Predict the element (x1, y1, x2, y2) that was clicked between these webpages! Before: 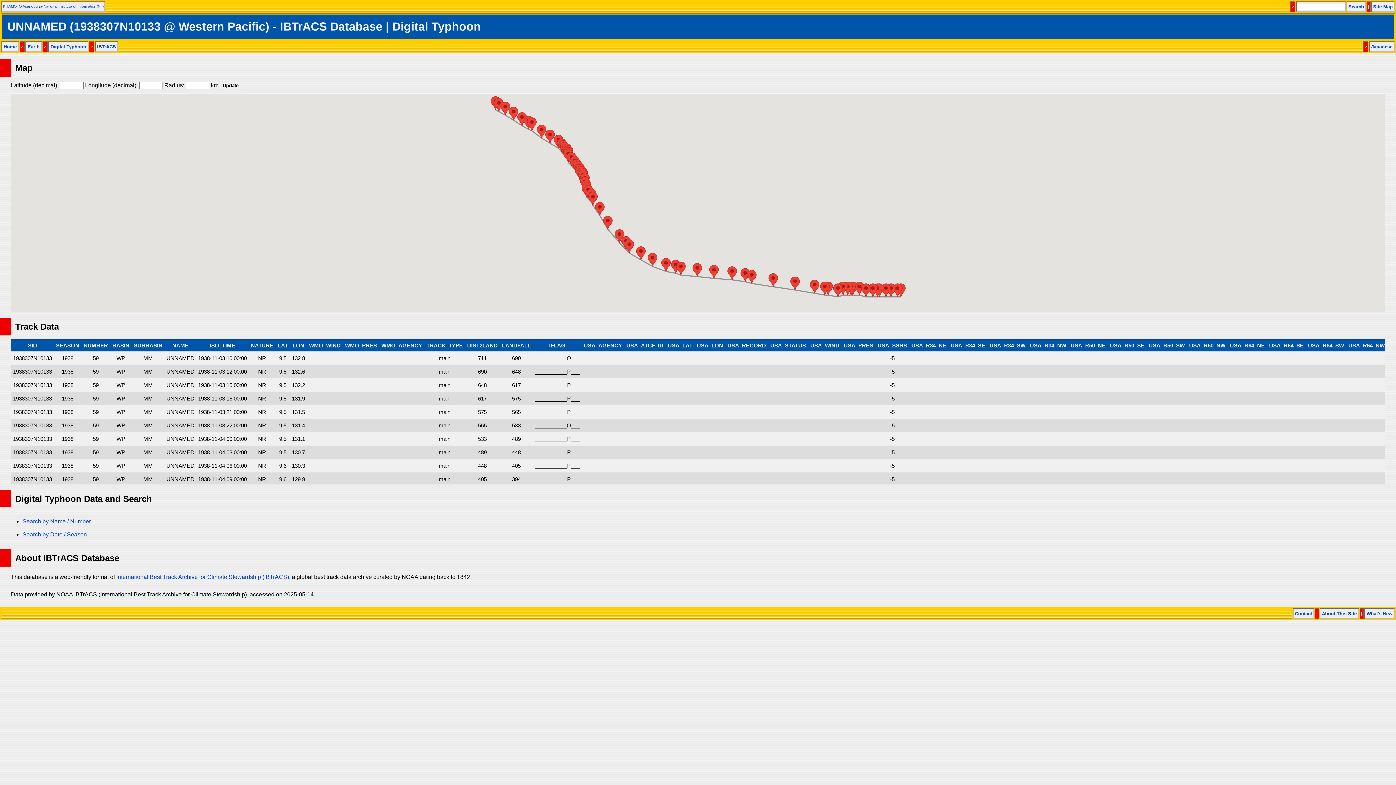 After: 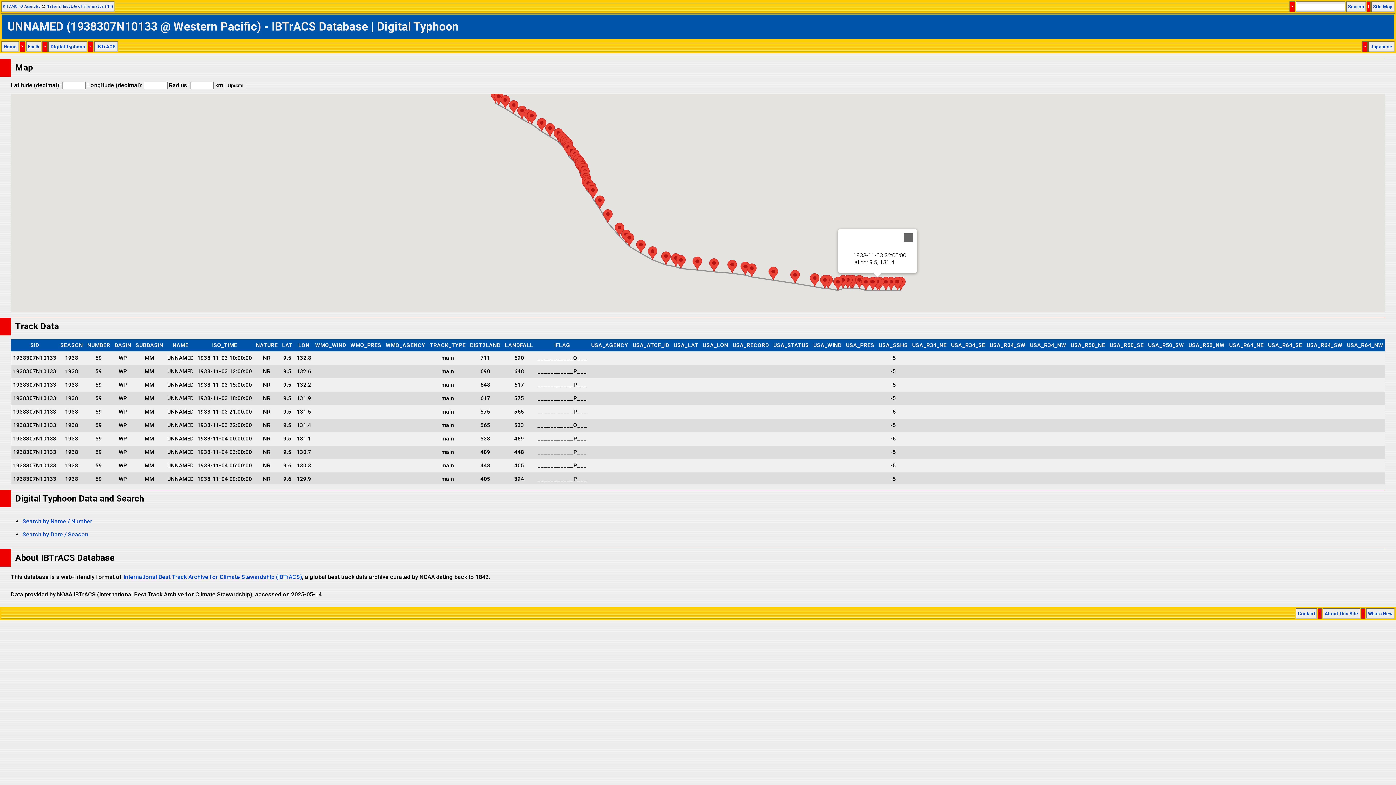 Action: bbox: (873, 283, 882, 297)